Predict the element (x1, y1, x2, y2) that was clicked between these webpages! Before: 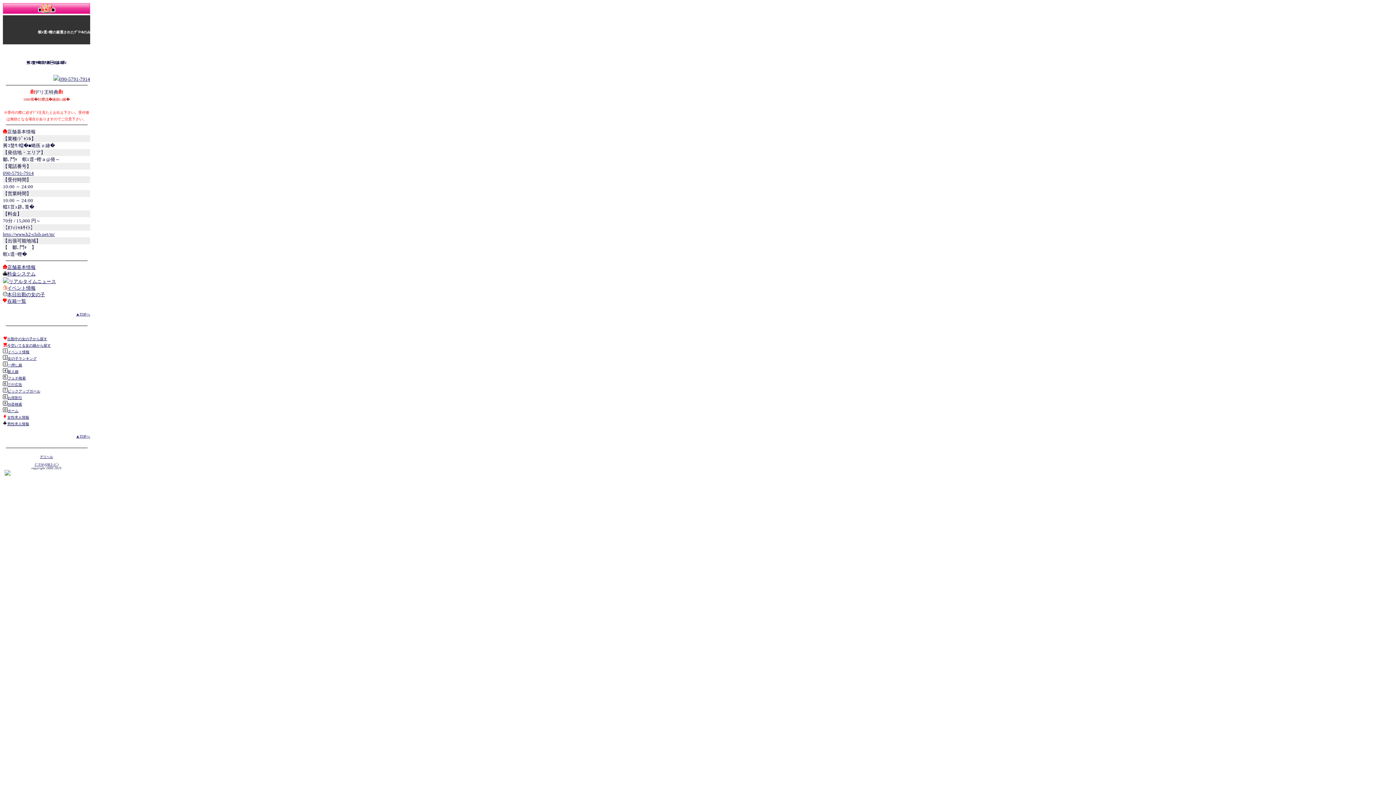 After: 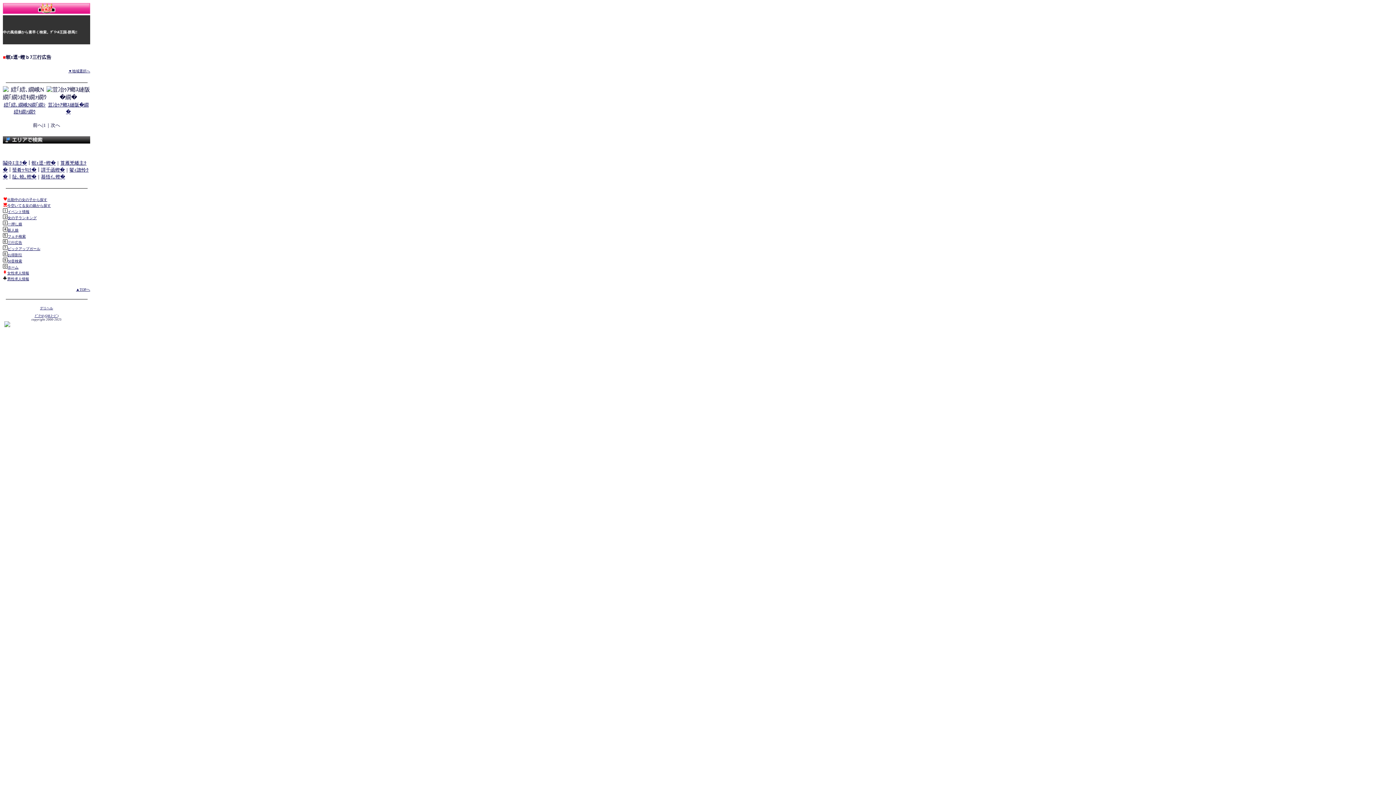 Action: label: 三行広告 bbox: (7, 382, 22, 386)